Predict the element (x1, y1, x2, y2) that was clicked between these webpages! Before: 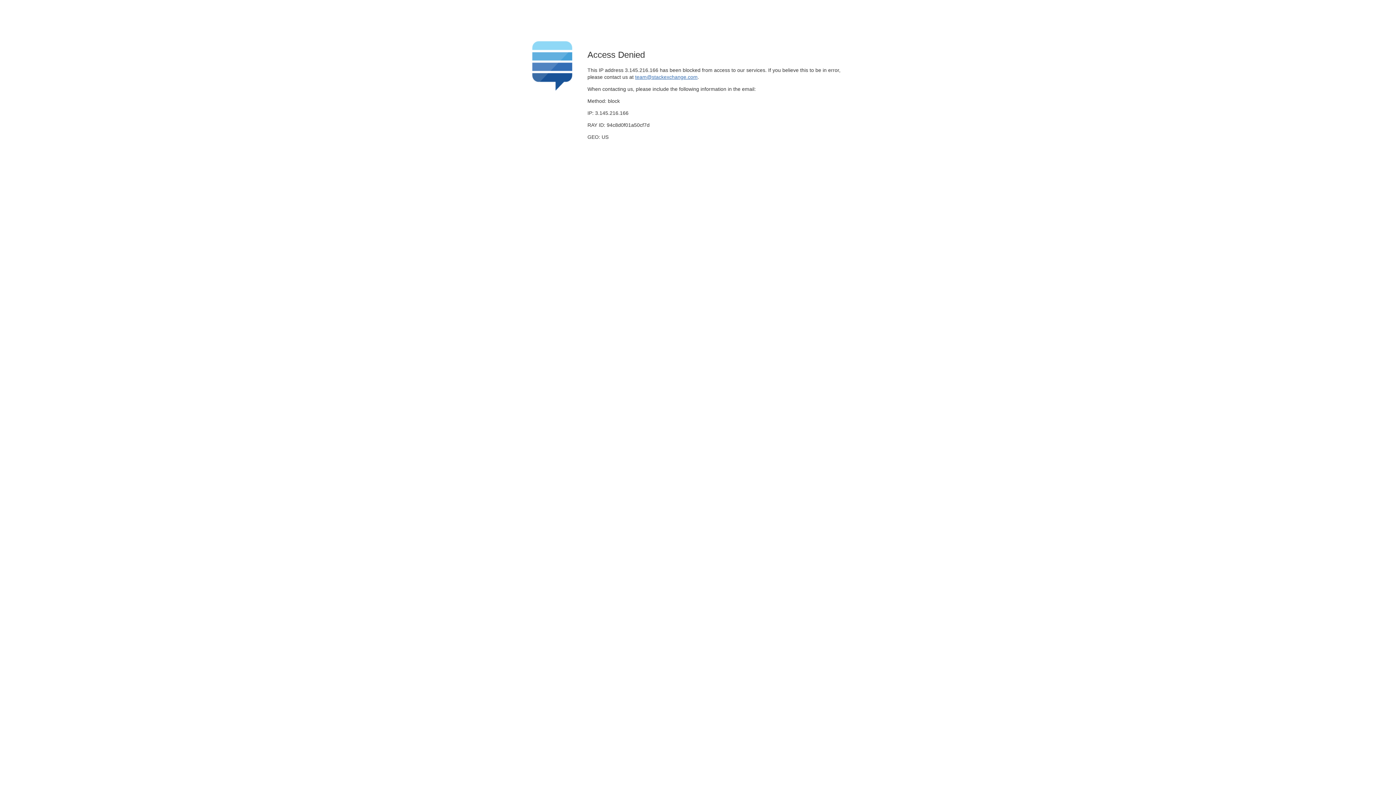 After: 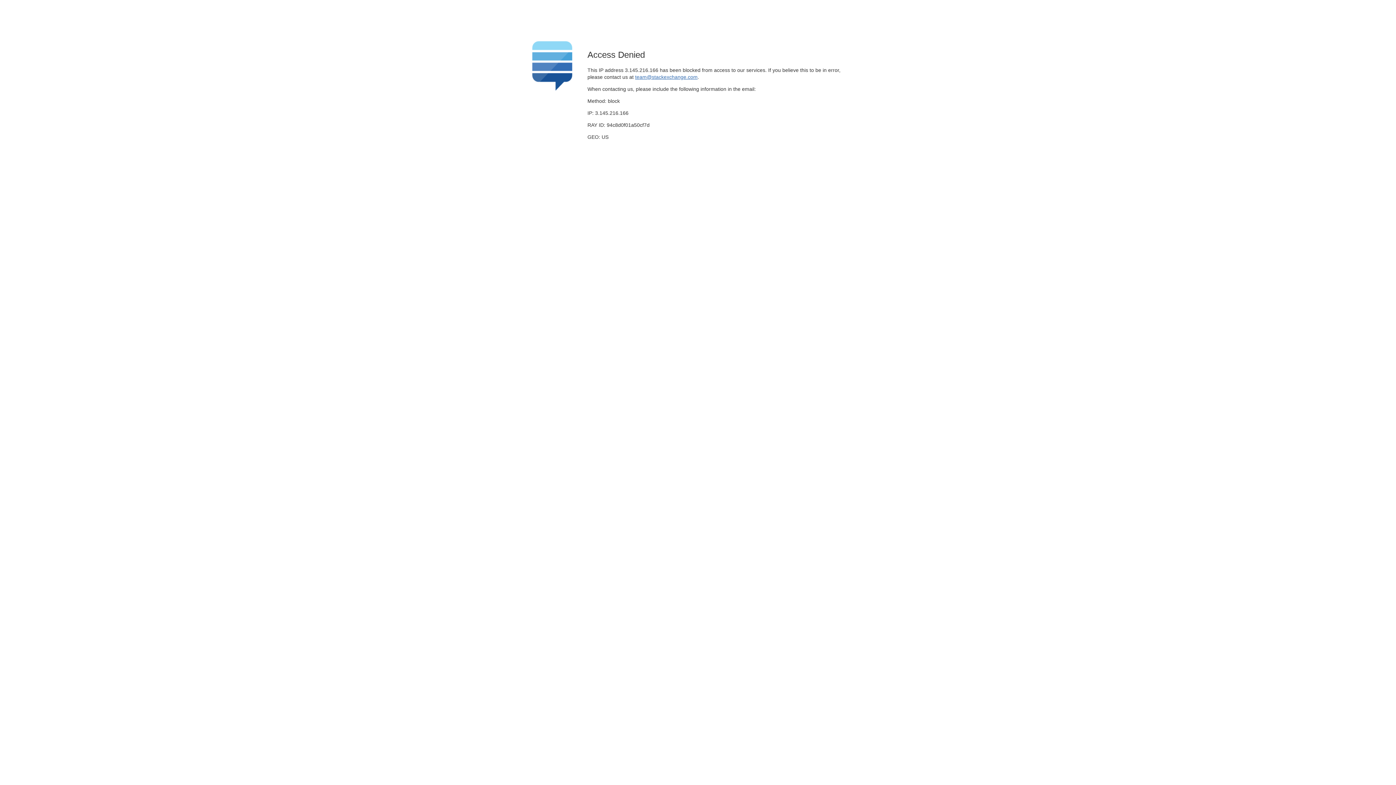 Action: label: team@stackexchange.com bbox: (635, 74, 697, 79)